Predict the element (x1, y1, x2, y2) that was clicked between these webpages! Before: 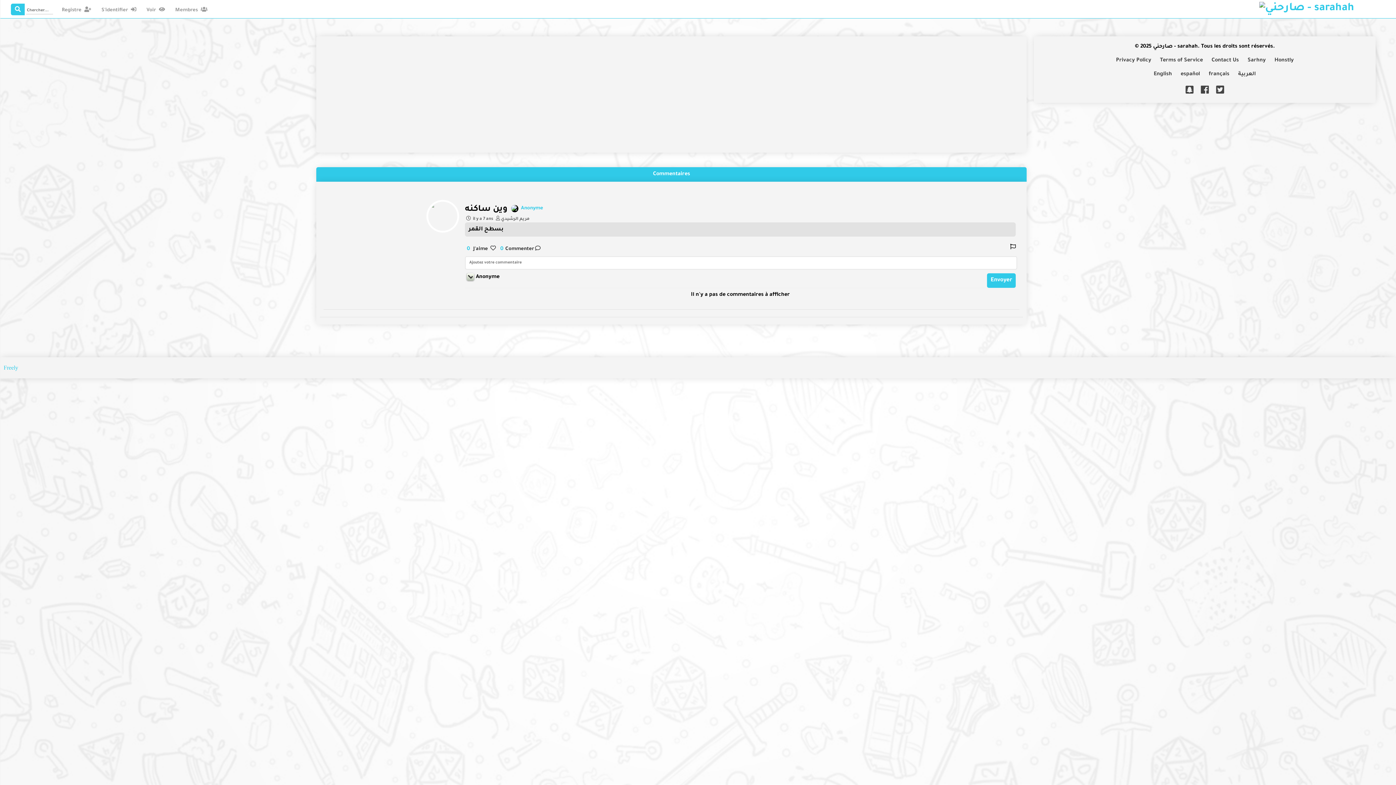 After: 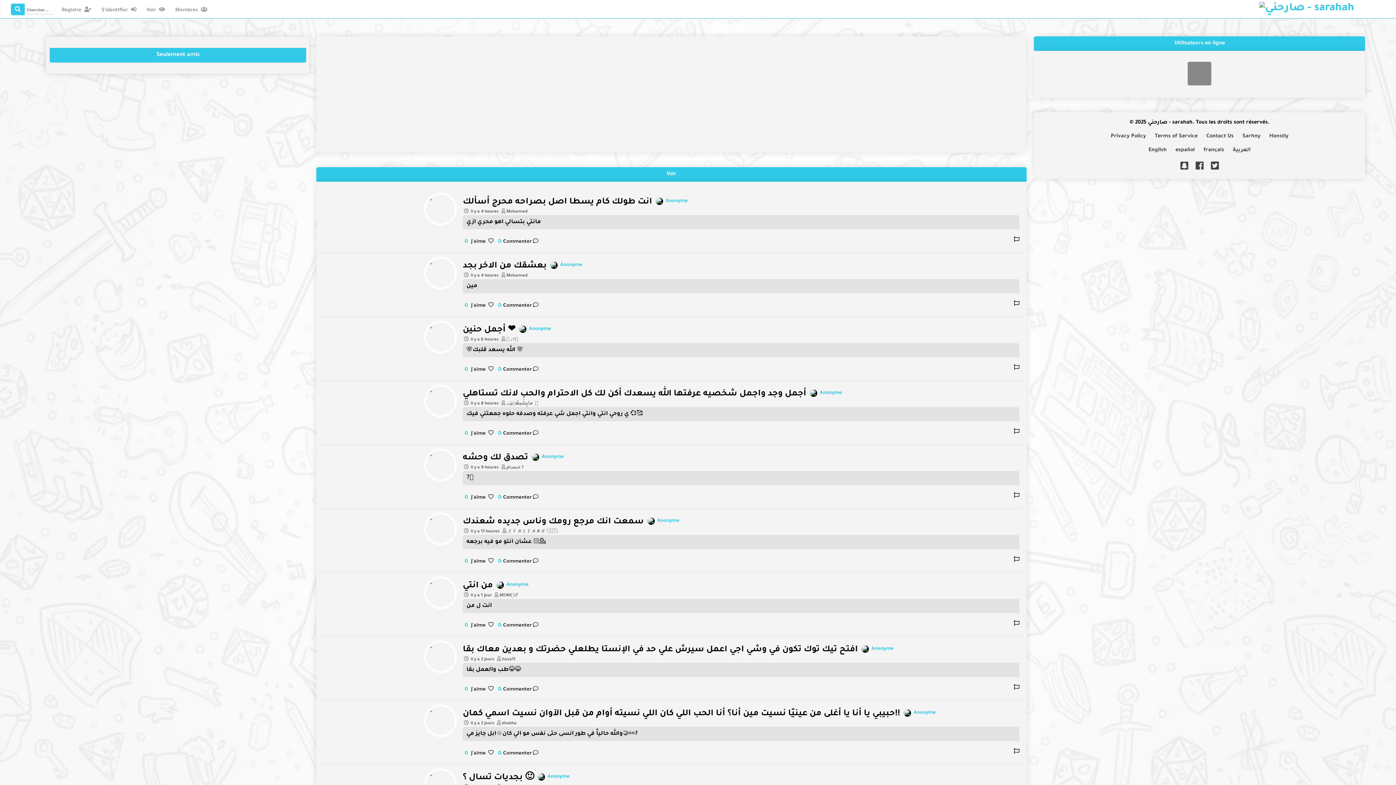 Action: label: Voir  bbox: (142, 6, 170, 12)